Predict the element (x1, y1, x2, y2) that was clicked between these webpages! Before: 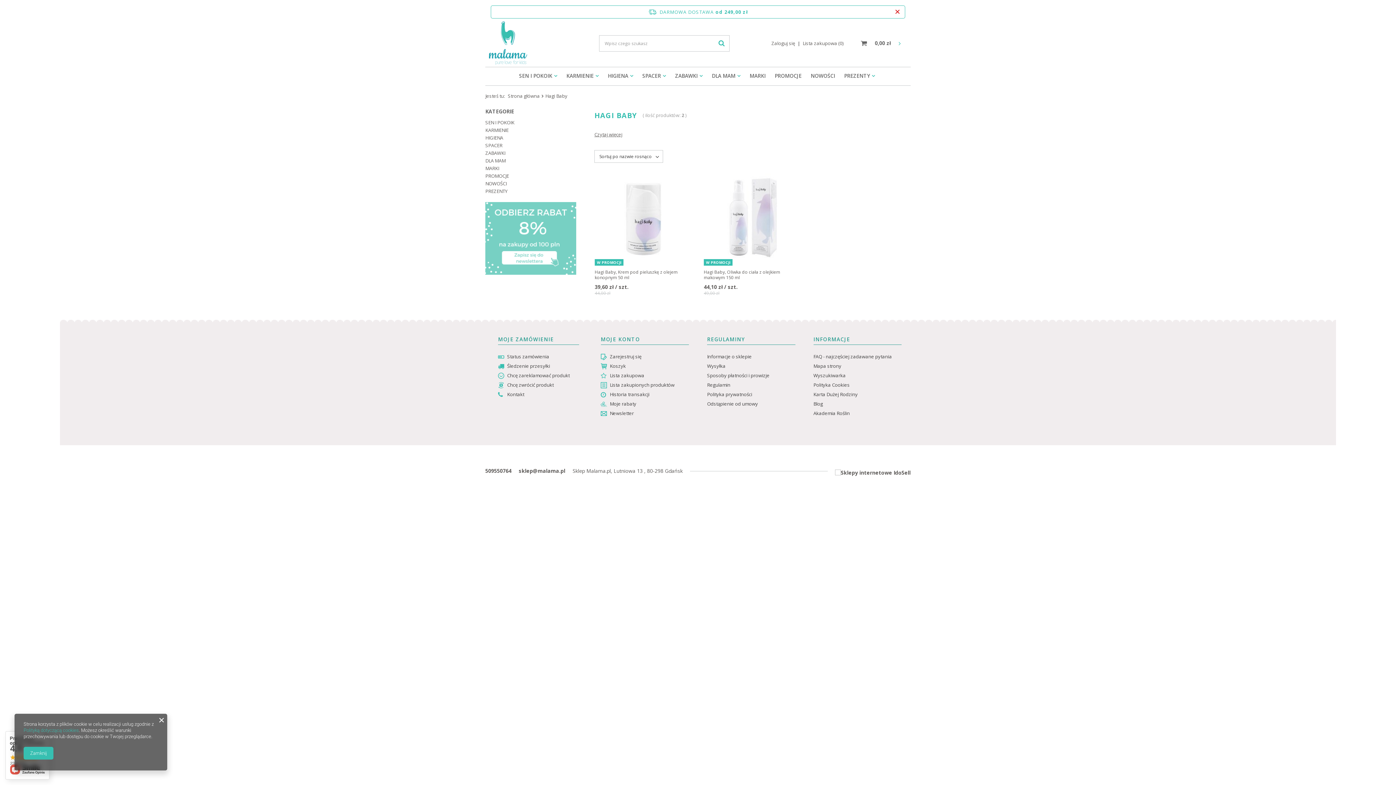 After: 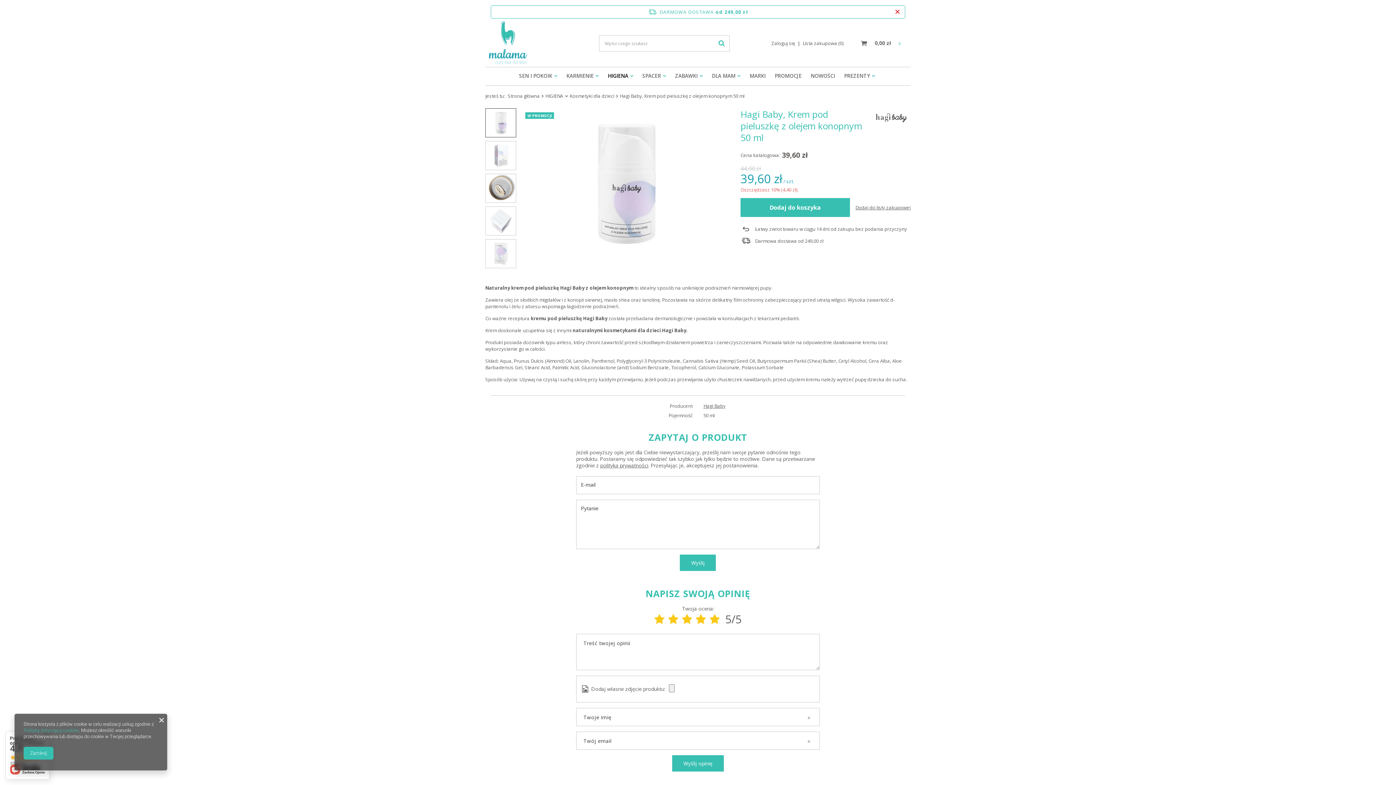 Action: bbox: (594, 174, 692, 265) label: W PROMOCJI